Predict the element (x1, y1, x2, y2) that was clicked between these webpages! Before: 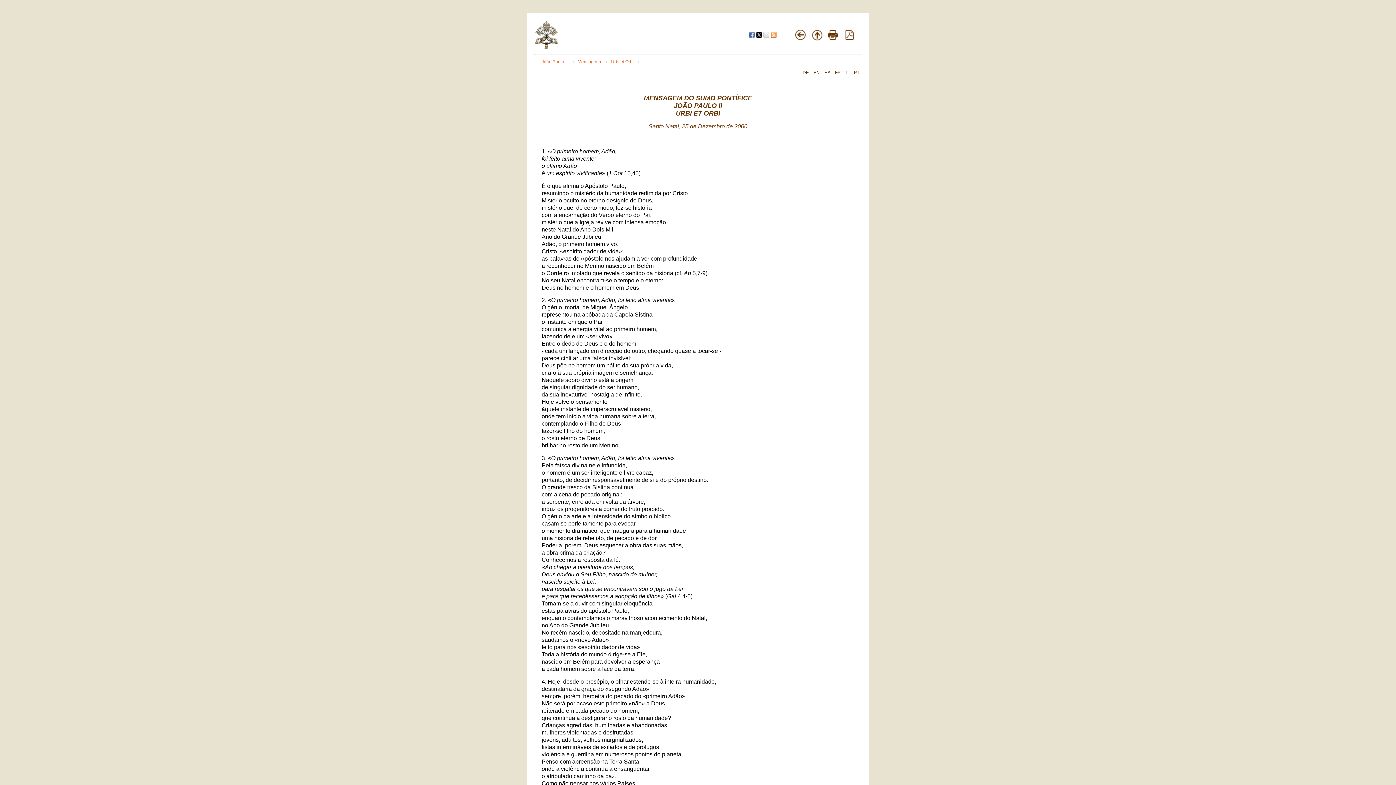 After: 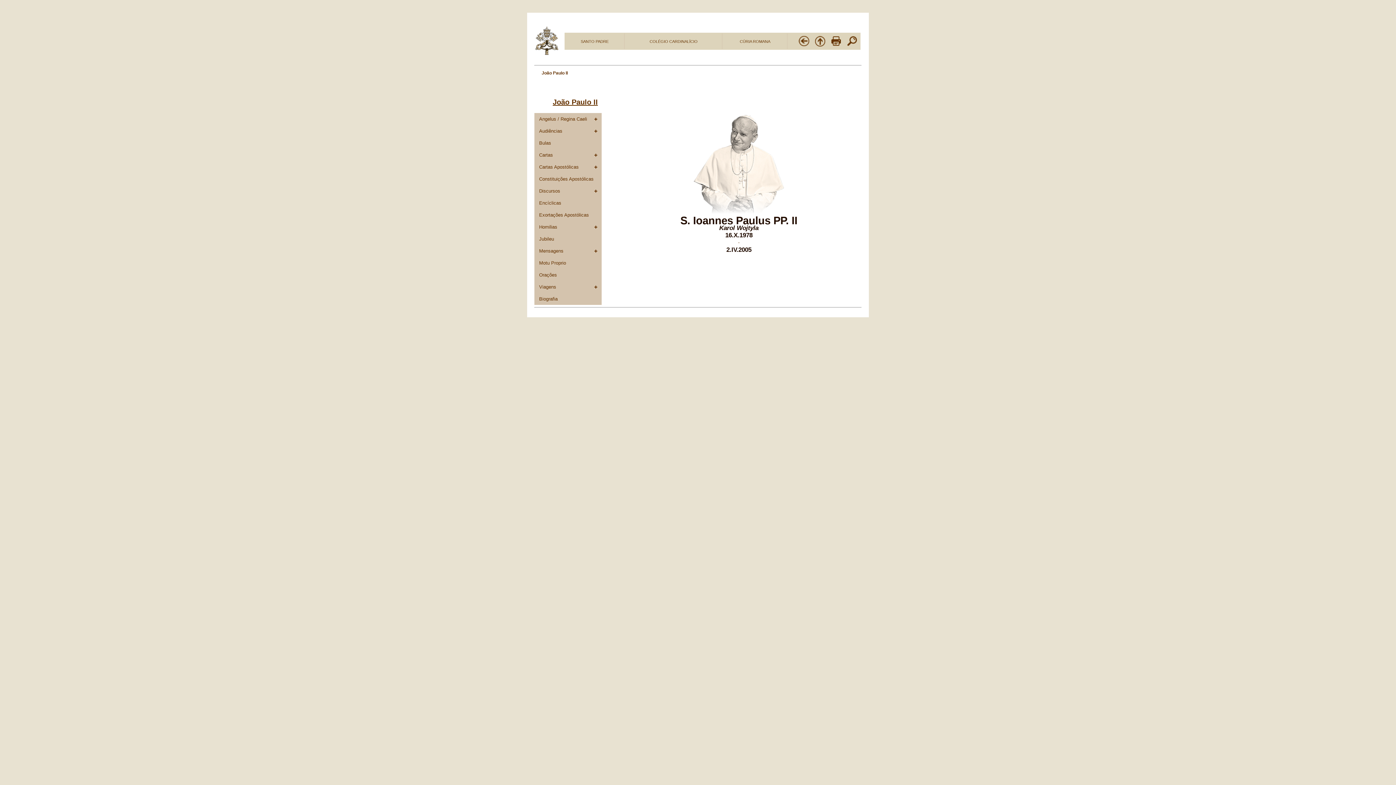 Action: bbox: (811, 36, 823, 41)